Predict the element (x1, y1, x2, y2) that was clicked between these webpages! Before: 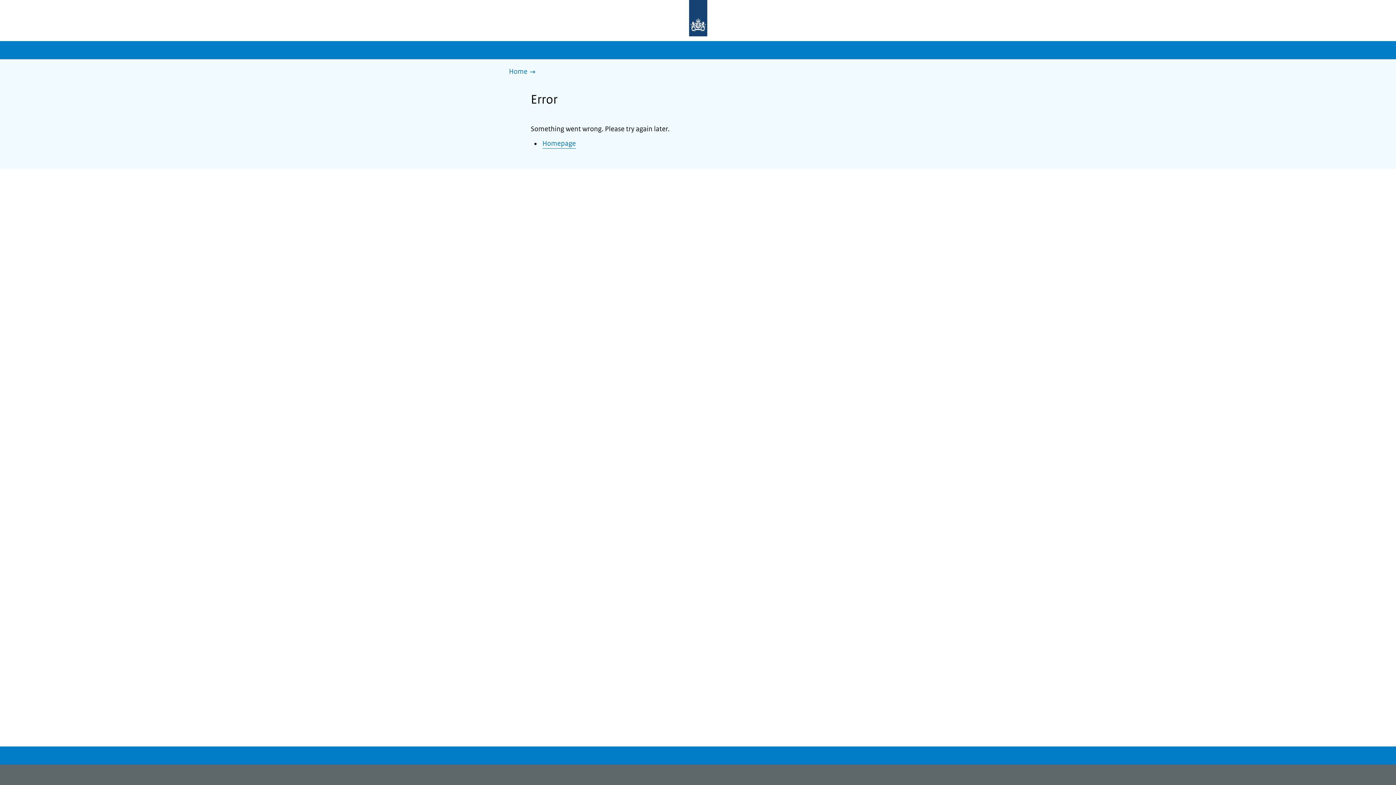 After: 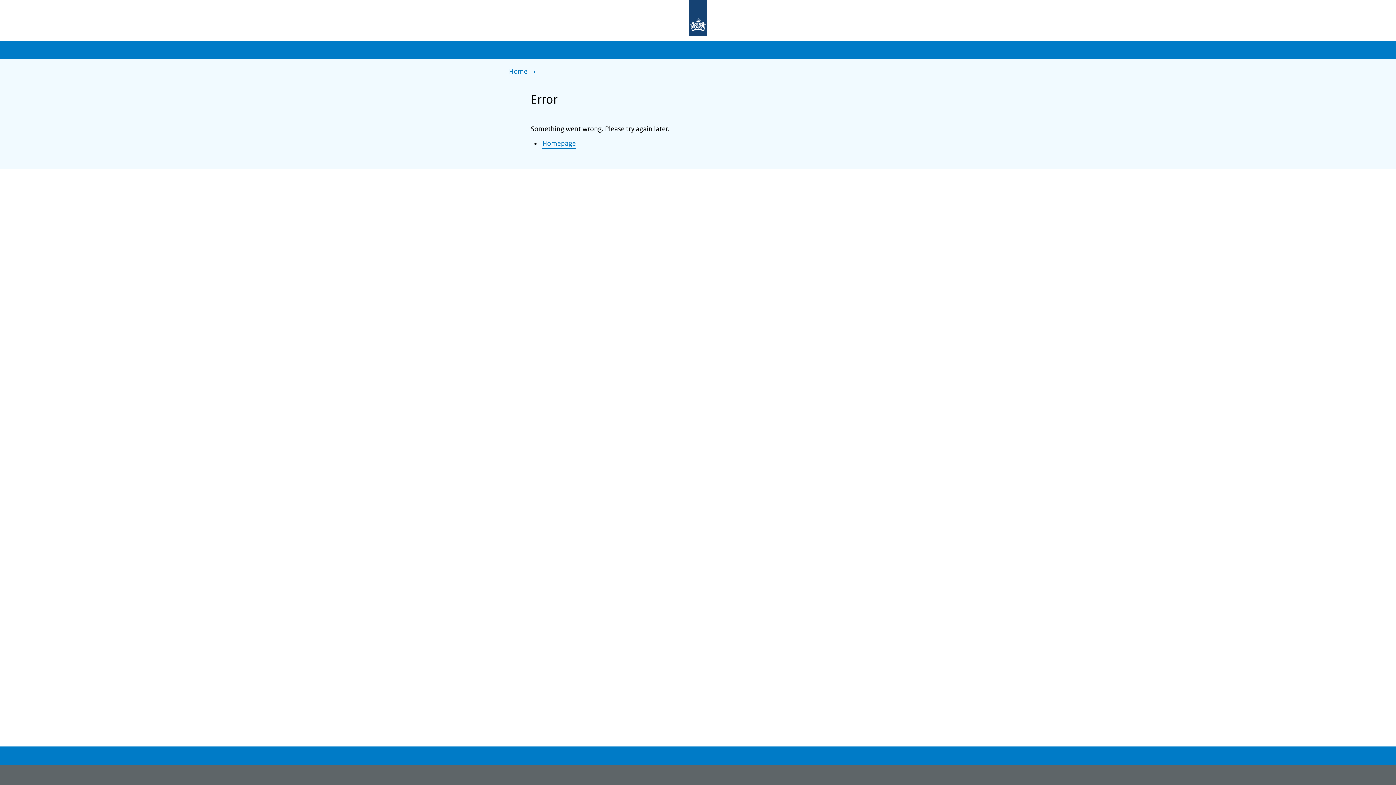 Action: bbox: (542, 139, 576, 148) label: Homepage